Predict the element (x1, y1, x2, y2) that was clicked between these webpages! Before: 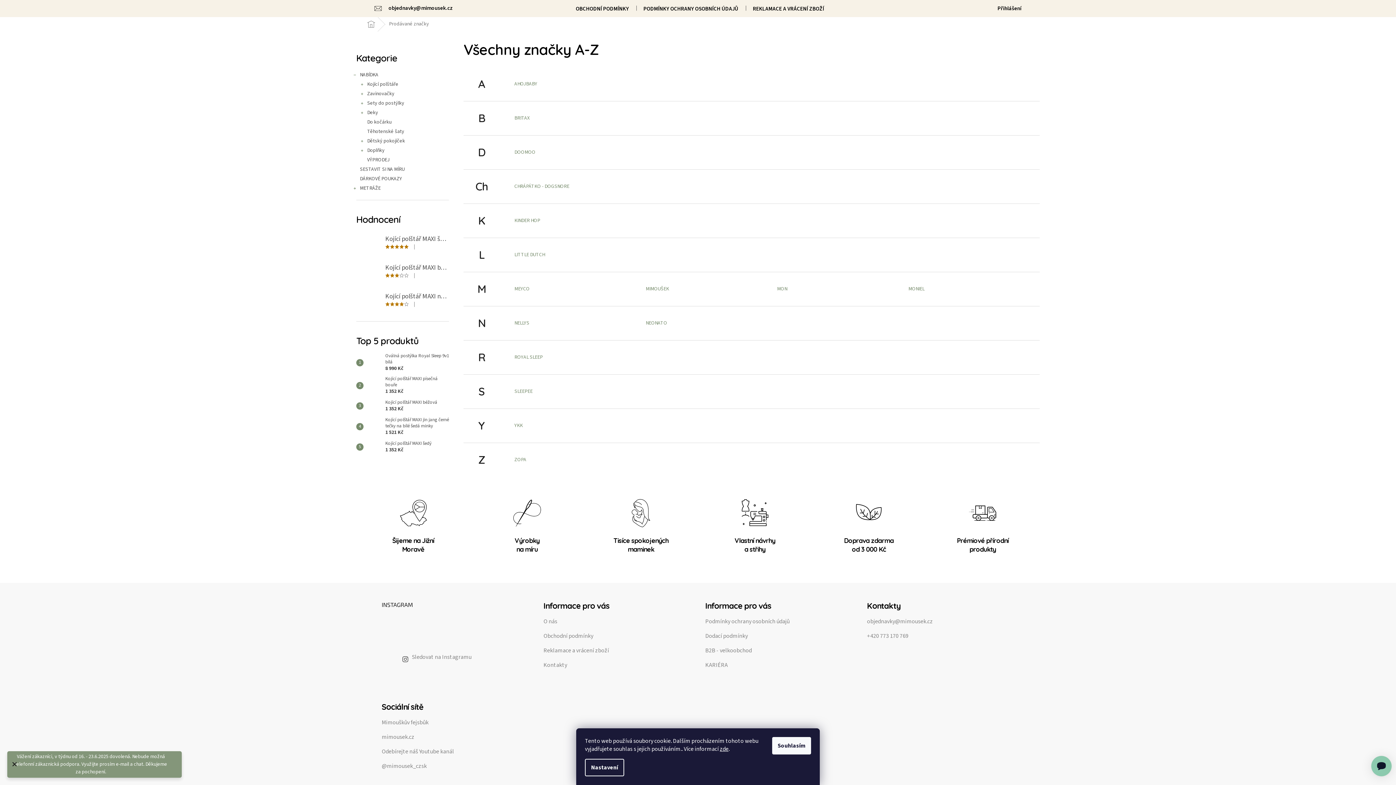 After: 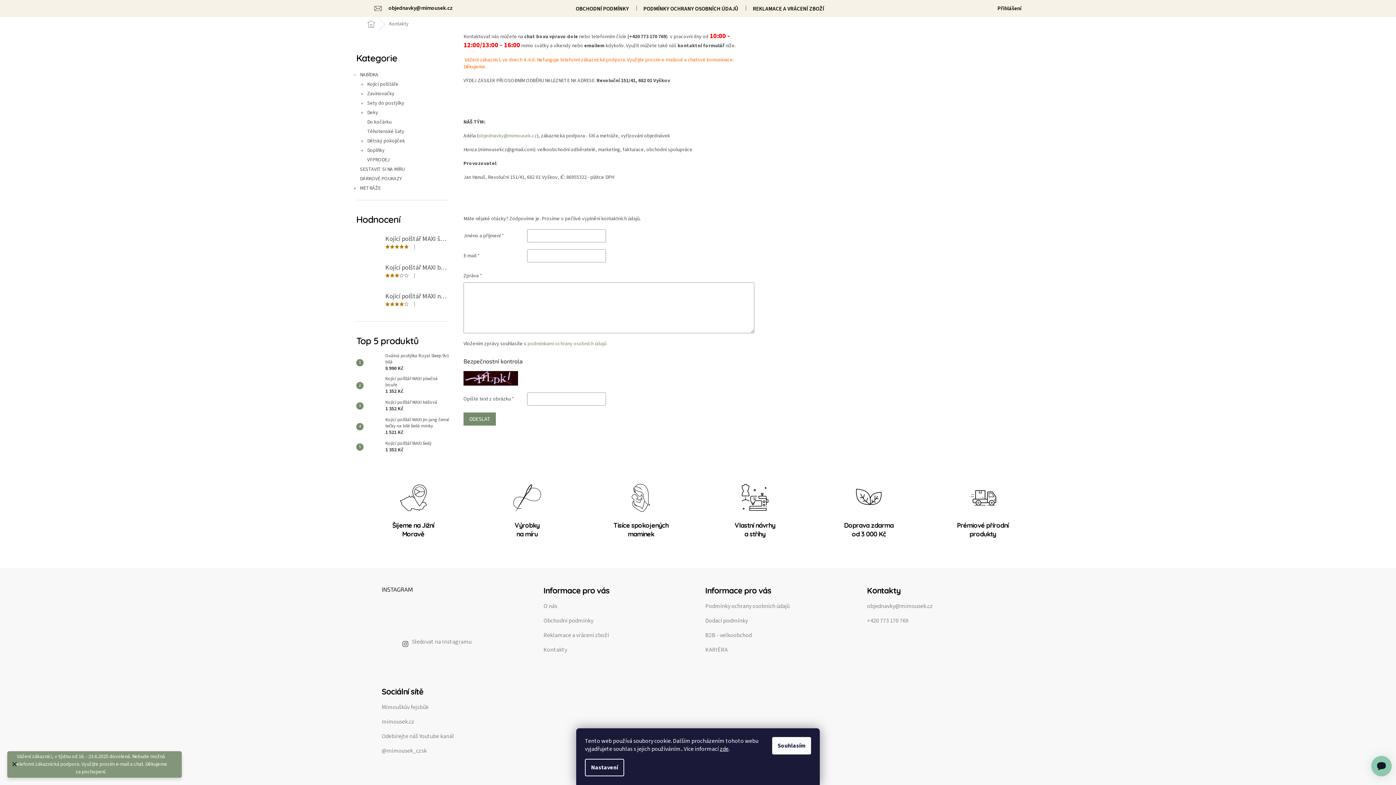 Action: label: Kontakty bbox: (543, 661, 567, 670)